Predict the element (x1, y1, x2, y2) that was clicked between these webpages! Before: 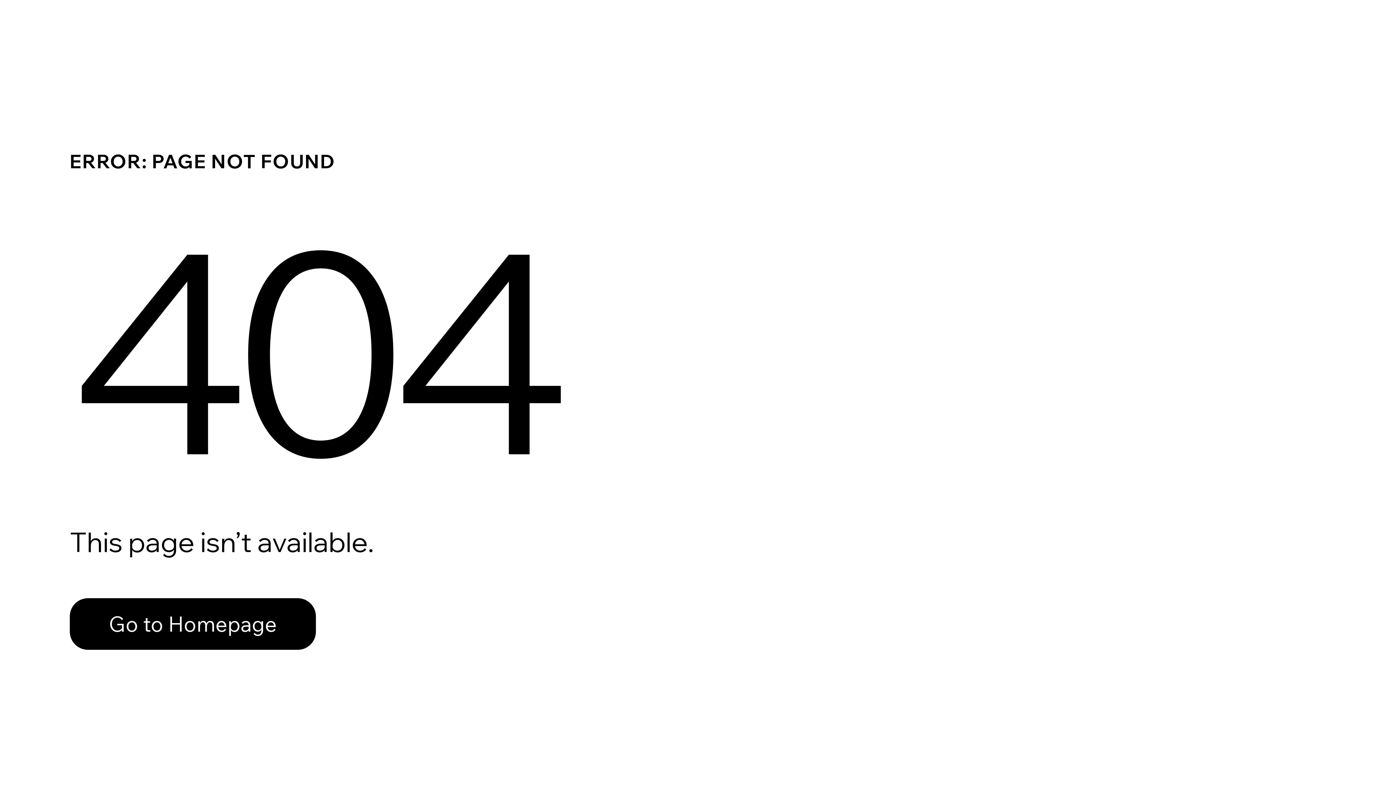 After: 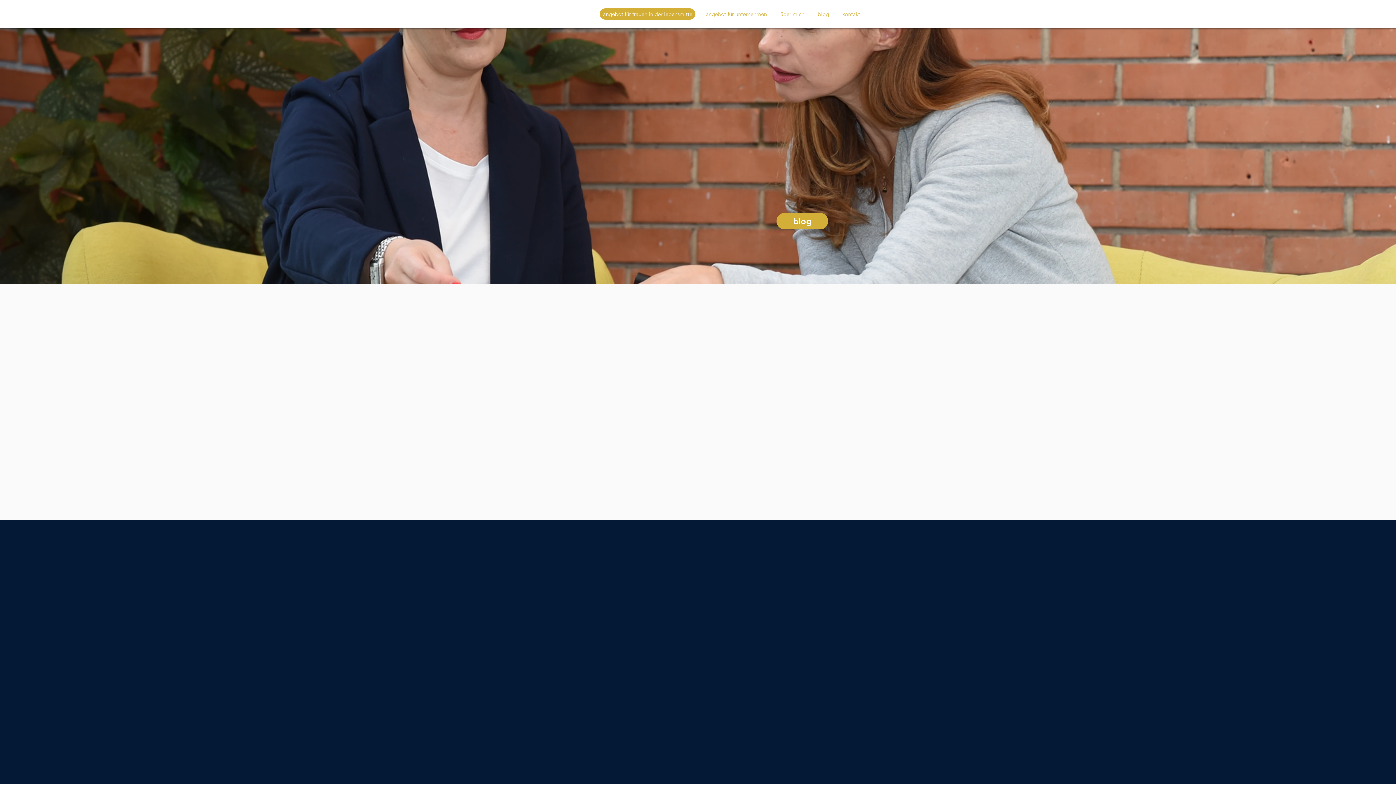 Action: bbox: (69, 598, 316, 650) label: Go to Homepage